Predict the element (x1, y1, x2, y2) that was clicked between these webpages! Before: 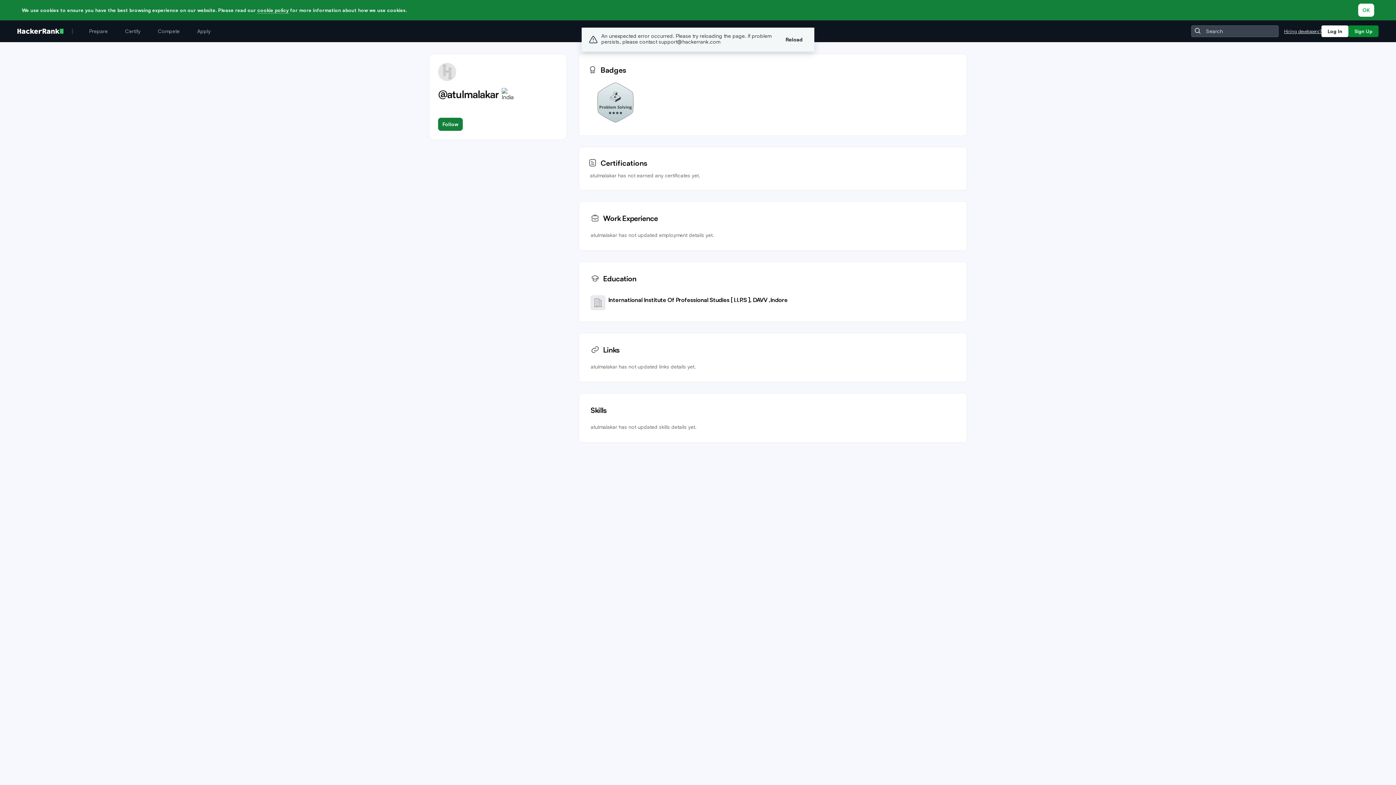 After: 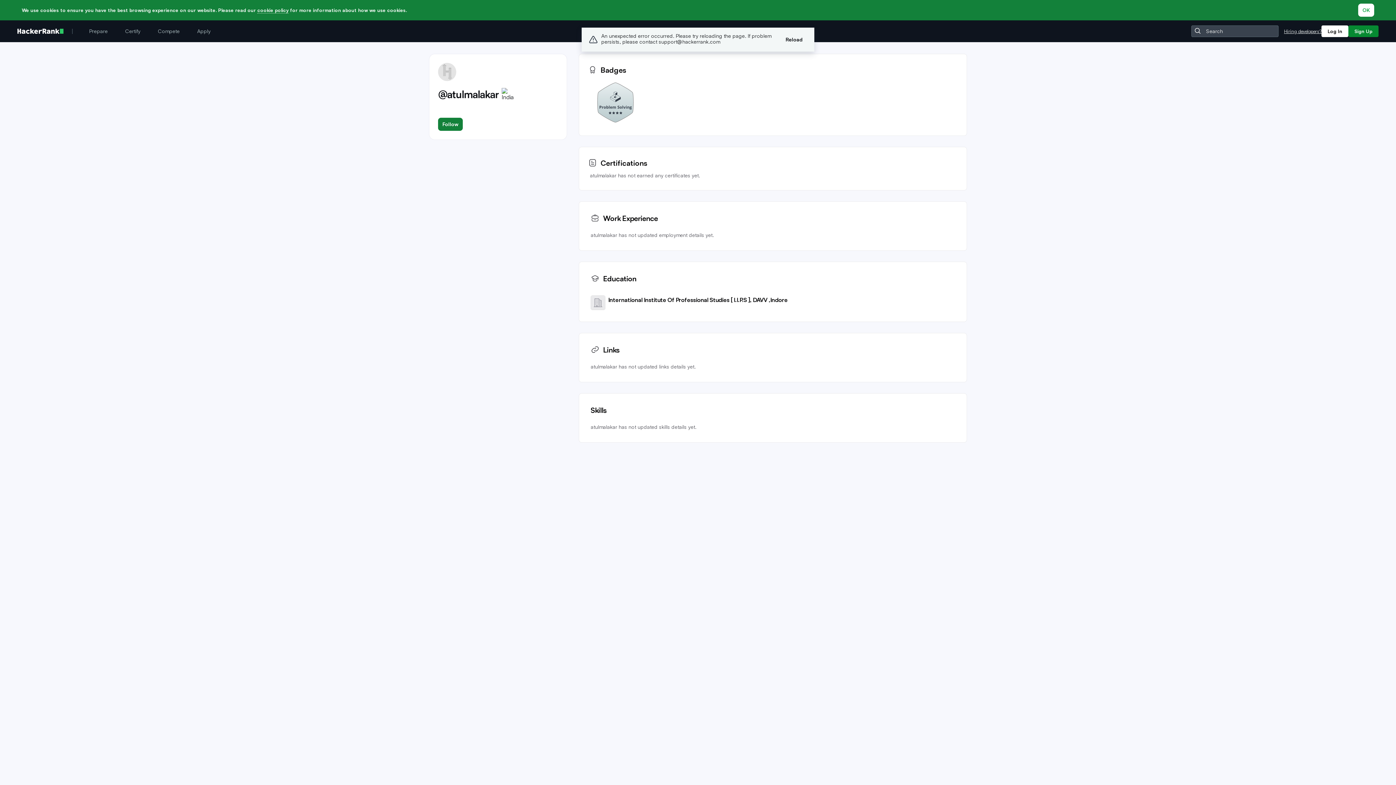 Action: label: cookie policy bbox: (257, 7, 288, 13)